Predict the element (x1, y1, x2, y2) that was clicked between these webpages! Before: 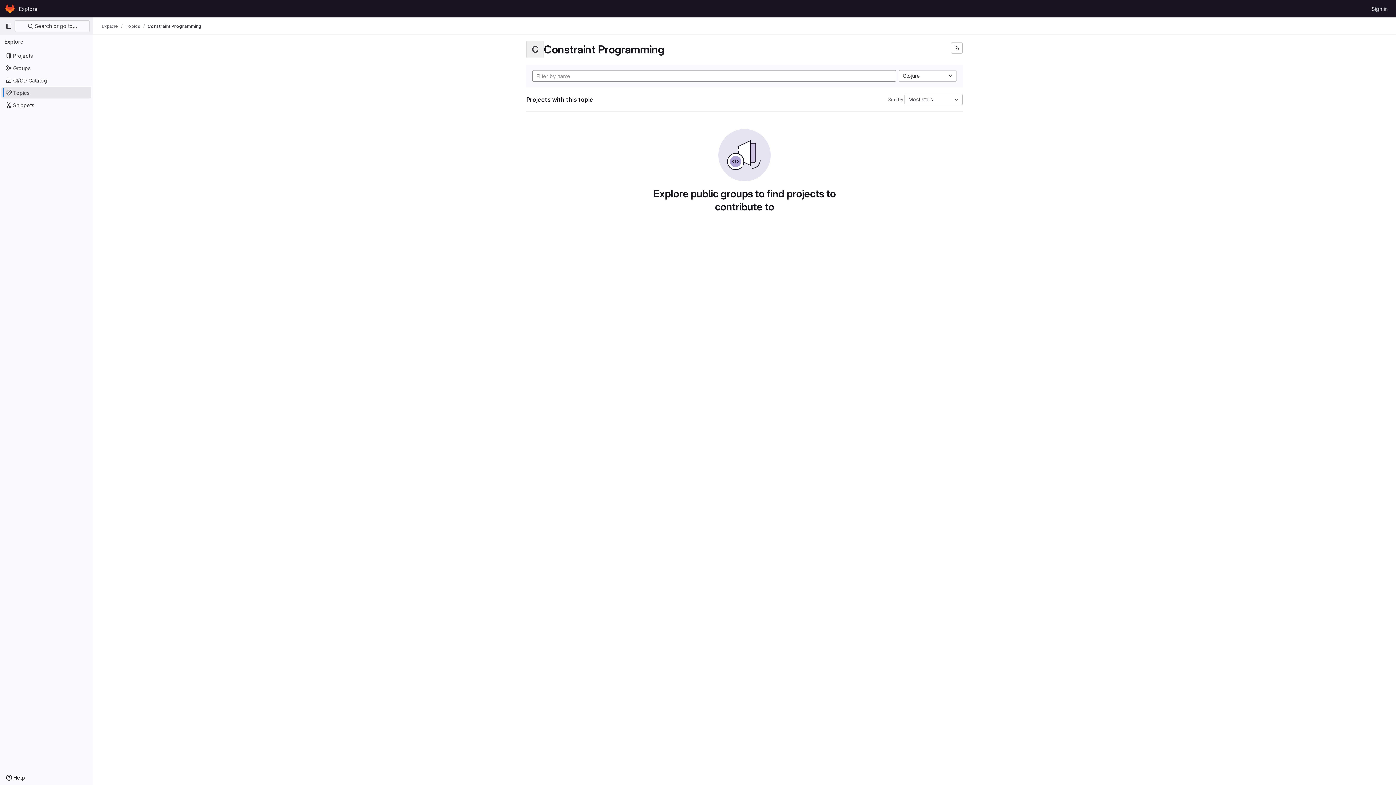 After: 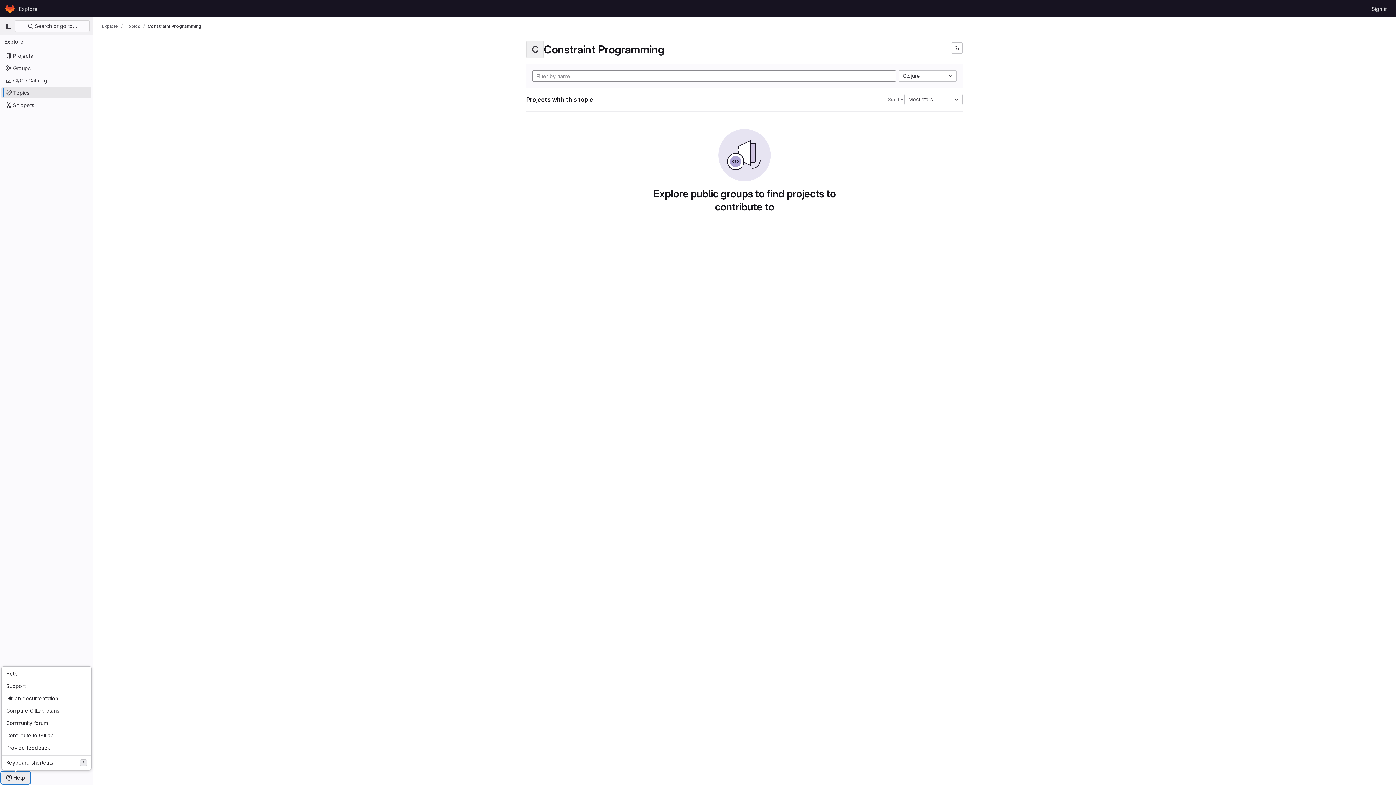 Action: label: Help bbox: (1, 772, 29, 784)